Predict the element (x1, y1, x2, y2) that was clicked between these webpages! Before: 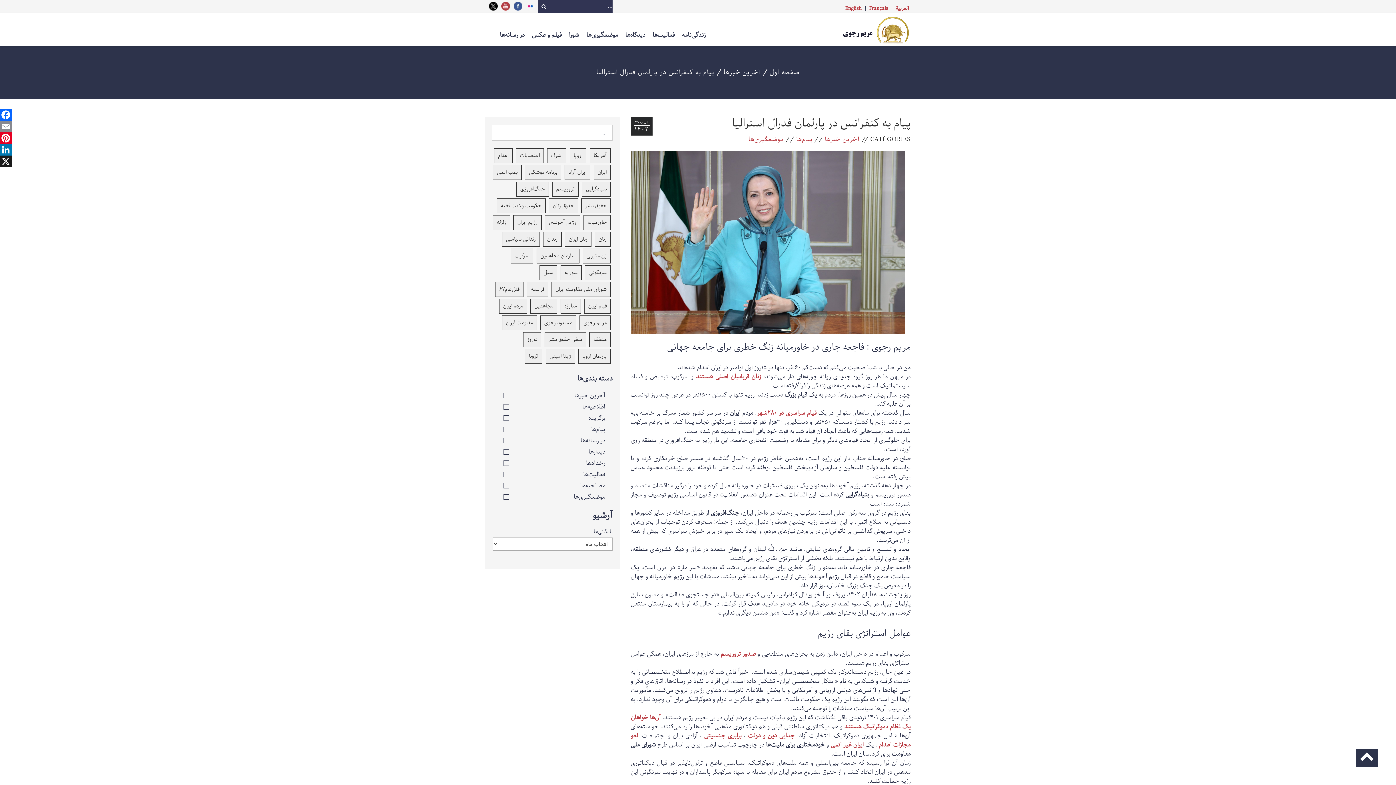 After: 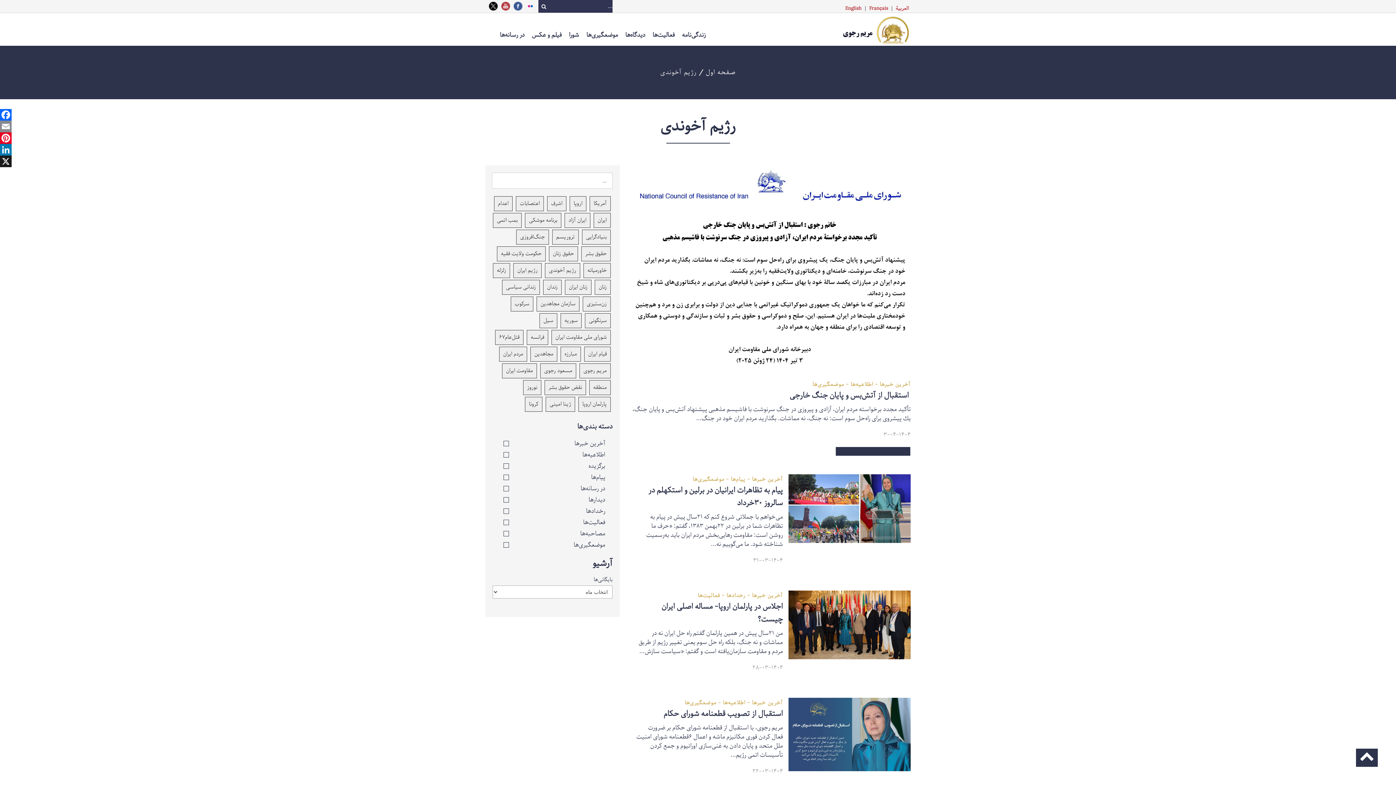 Action: bbox: (545, 215, 580, 230) label: رژیم آخوندی (238 مورد)